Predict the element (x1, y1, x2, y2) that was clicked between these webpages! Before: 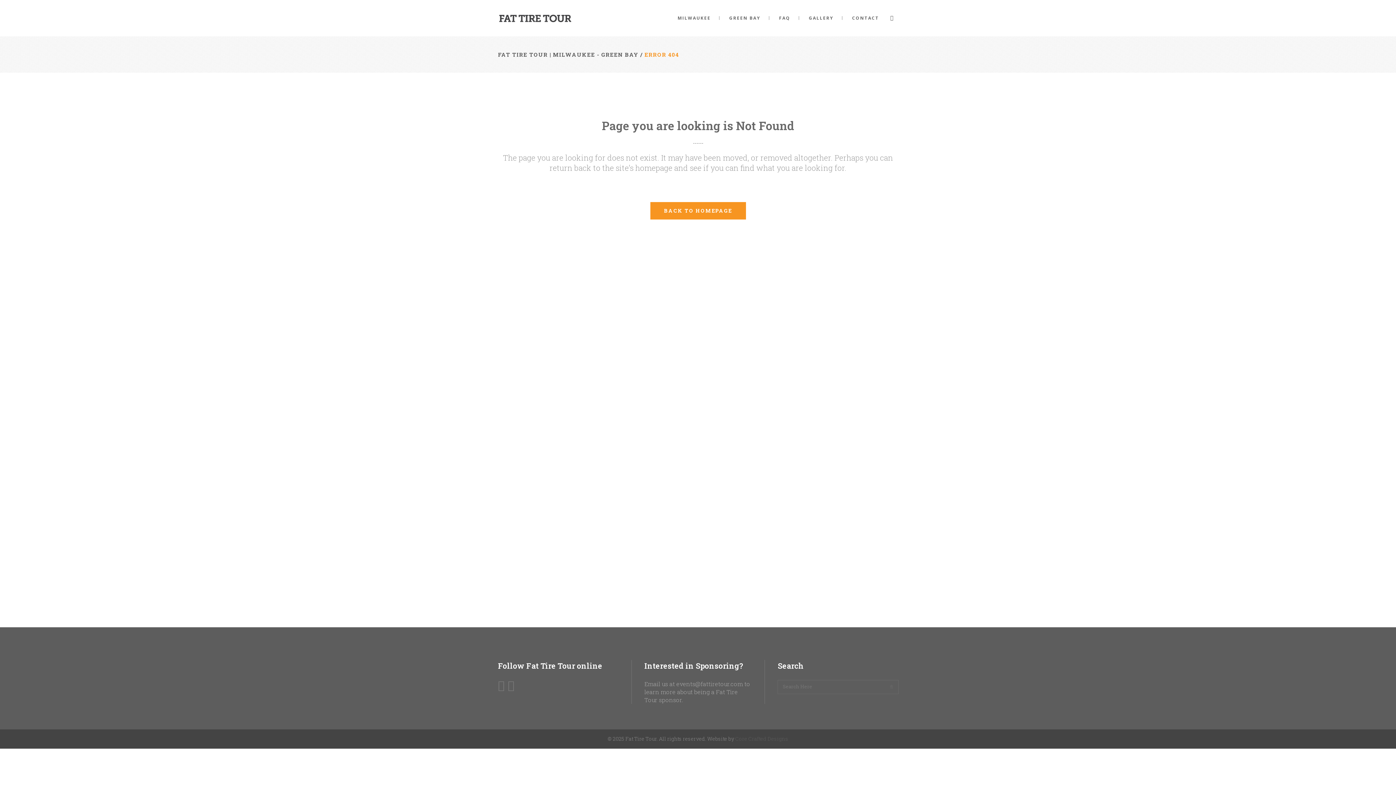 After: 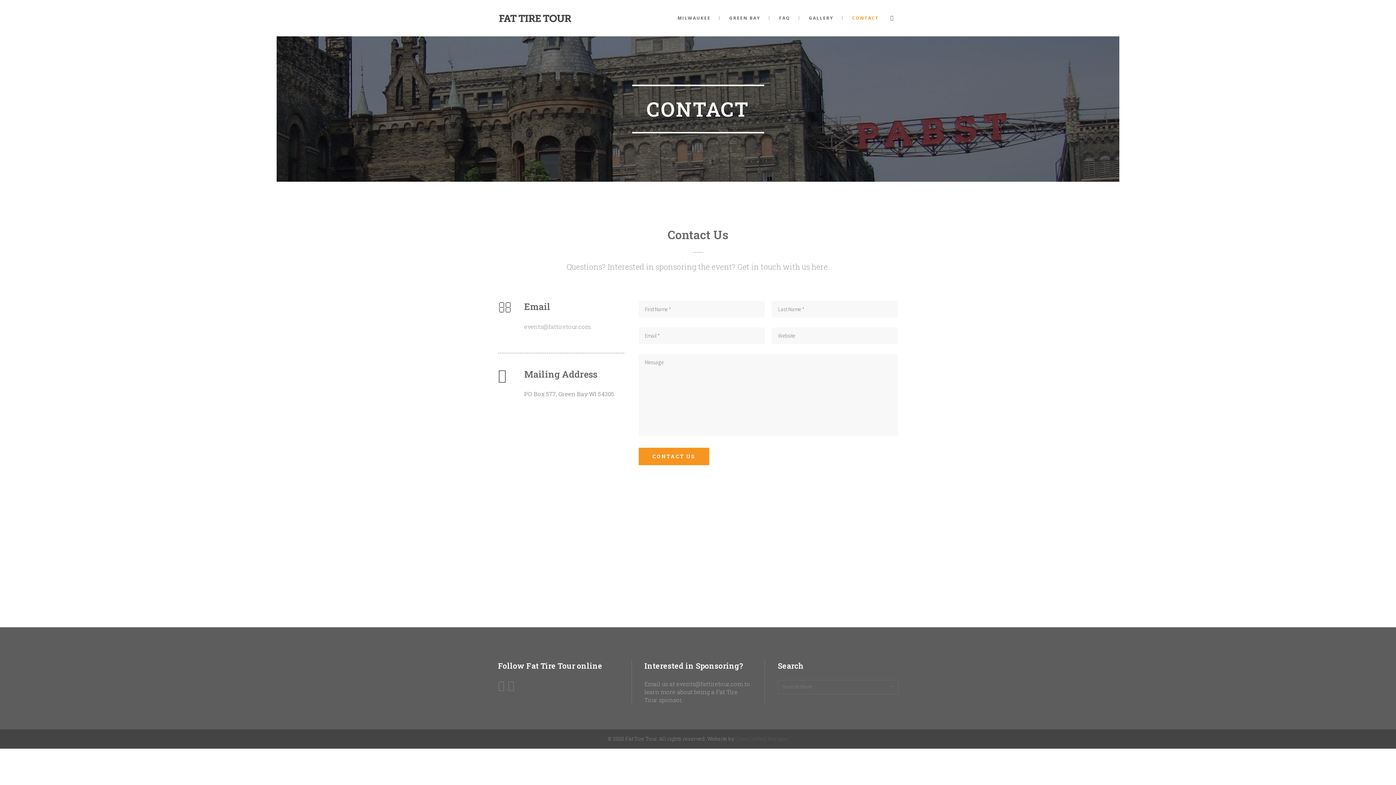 Action: label: CONTACT bbox: (843, 0, 888, 36)